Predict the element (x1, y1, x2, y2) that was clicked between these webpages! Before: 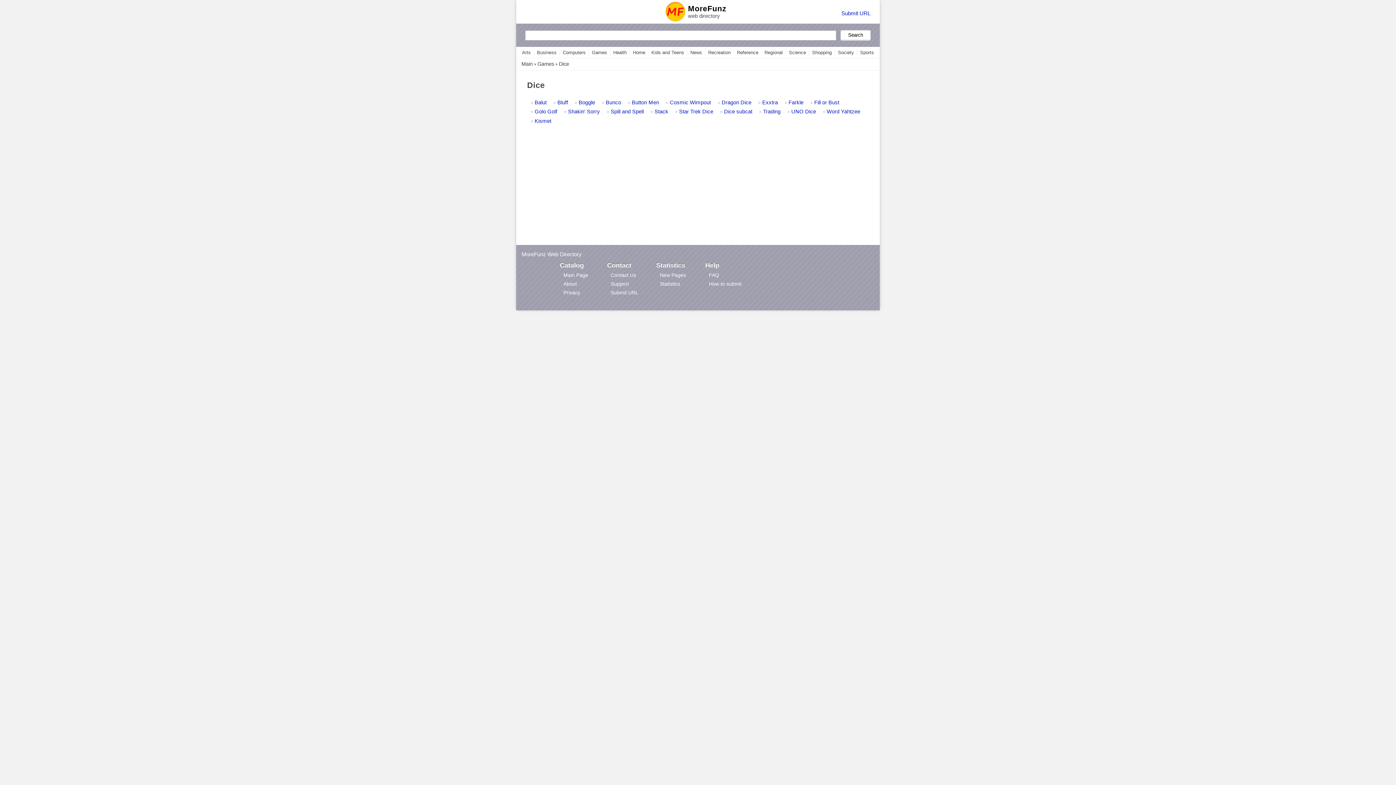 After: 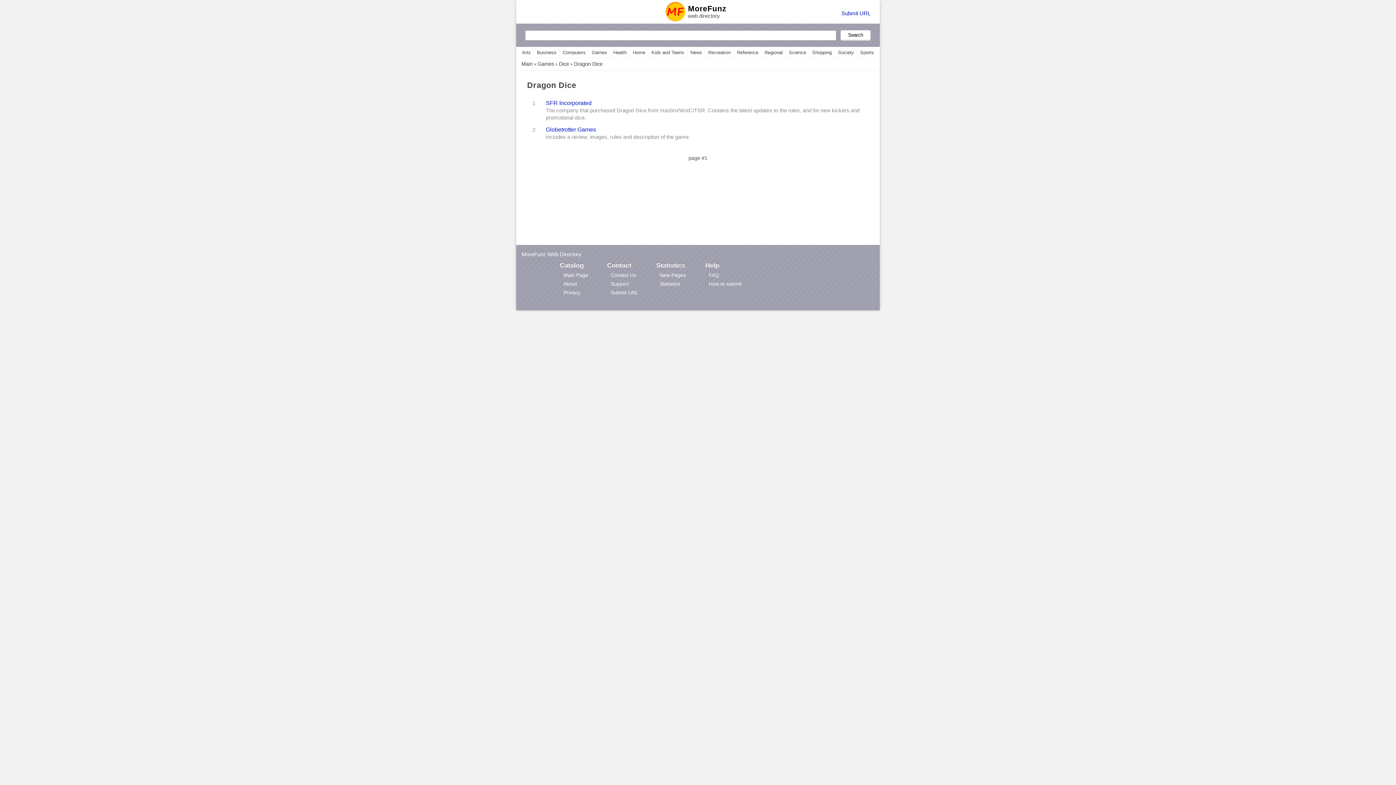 Action: bbox: (717, 98, 751, 106) label: Dragon Dice